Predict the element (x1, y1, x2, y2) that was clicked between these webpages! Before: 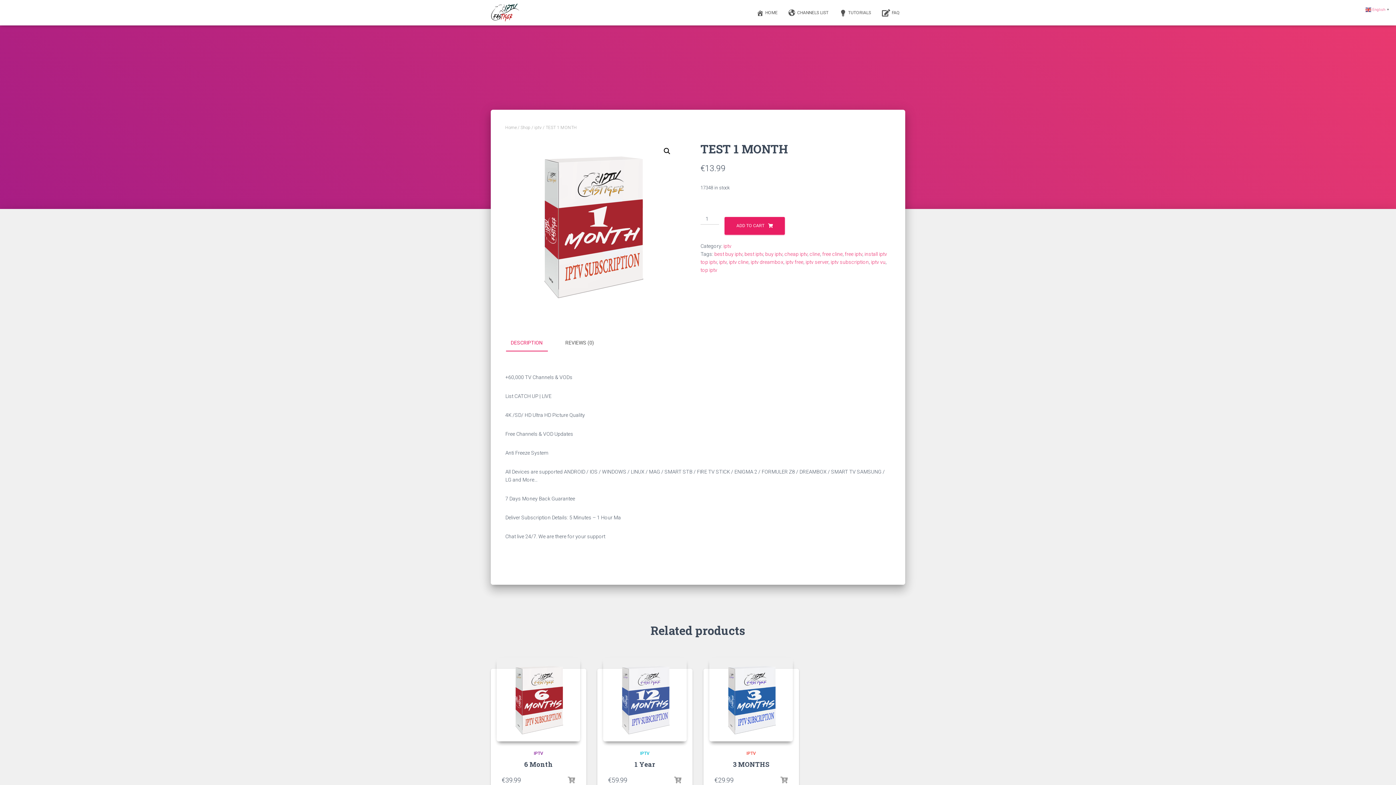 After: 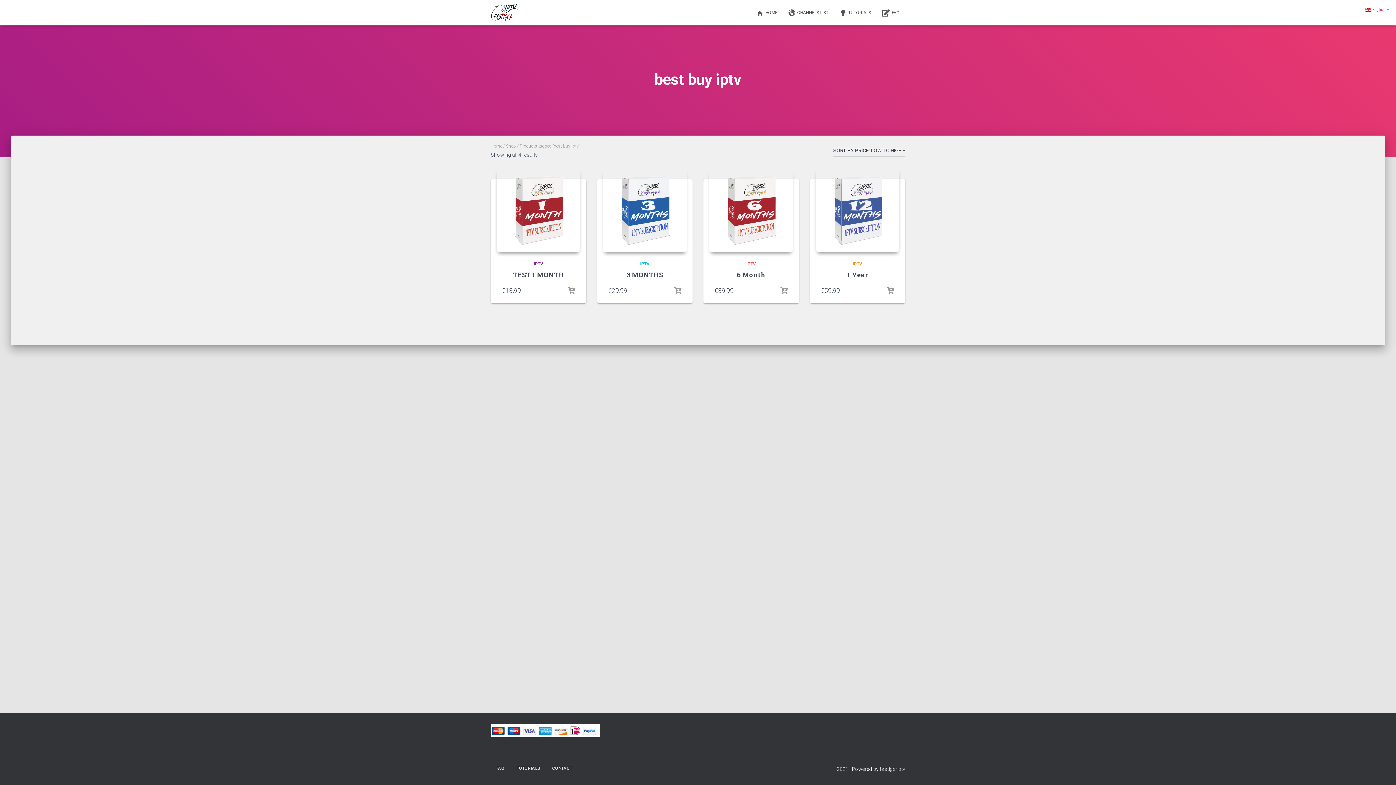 Action: label: best buy iptv bbox: (714, 251, 742, 257)